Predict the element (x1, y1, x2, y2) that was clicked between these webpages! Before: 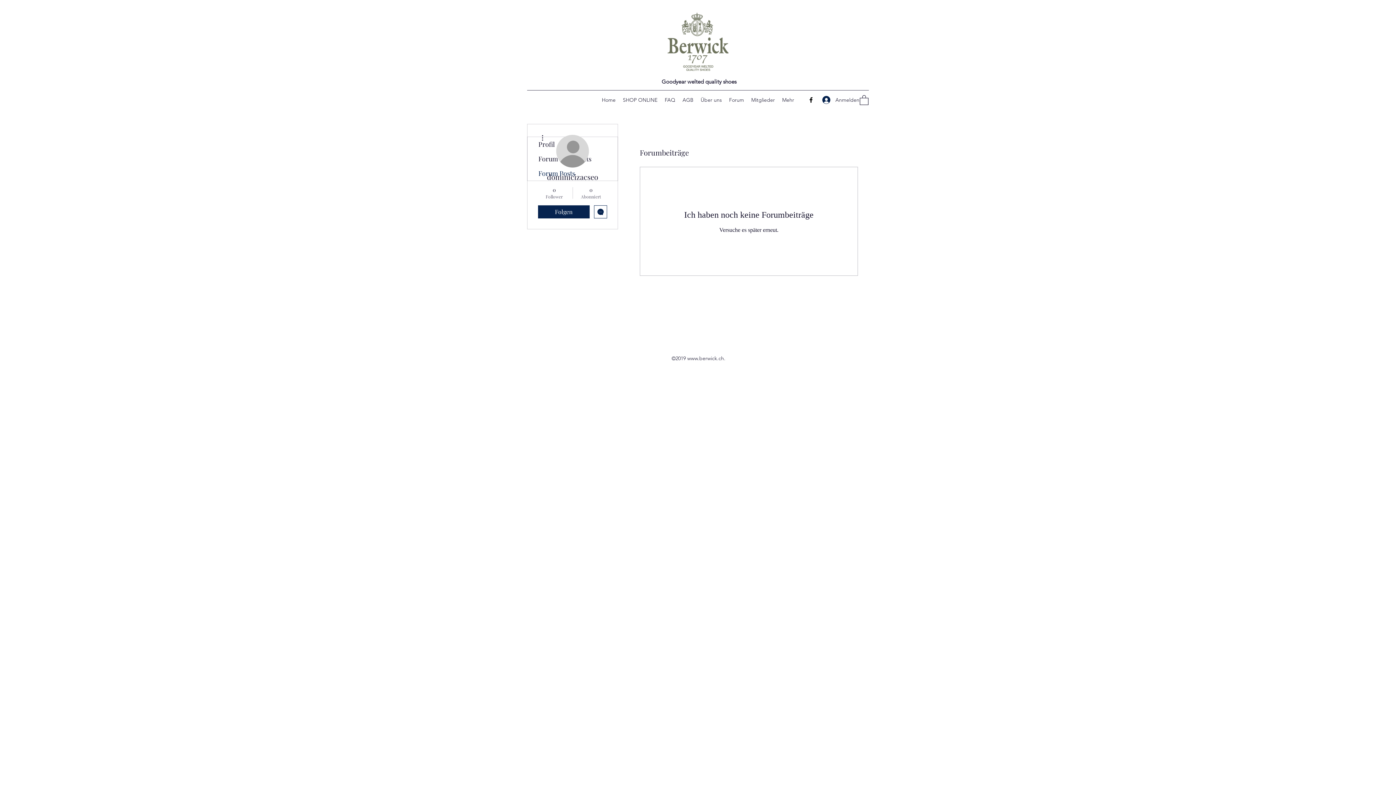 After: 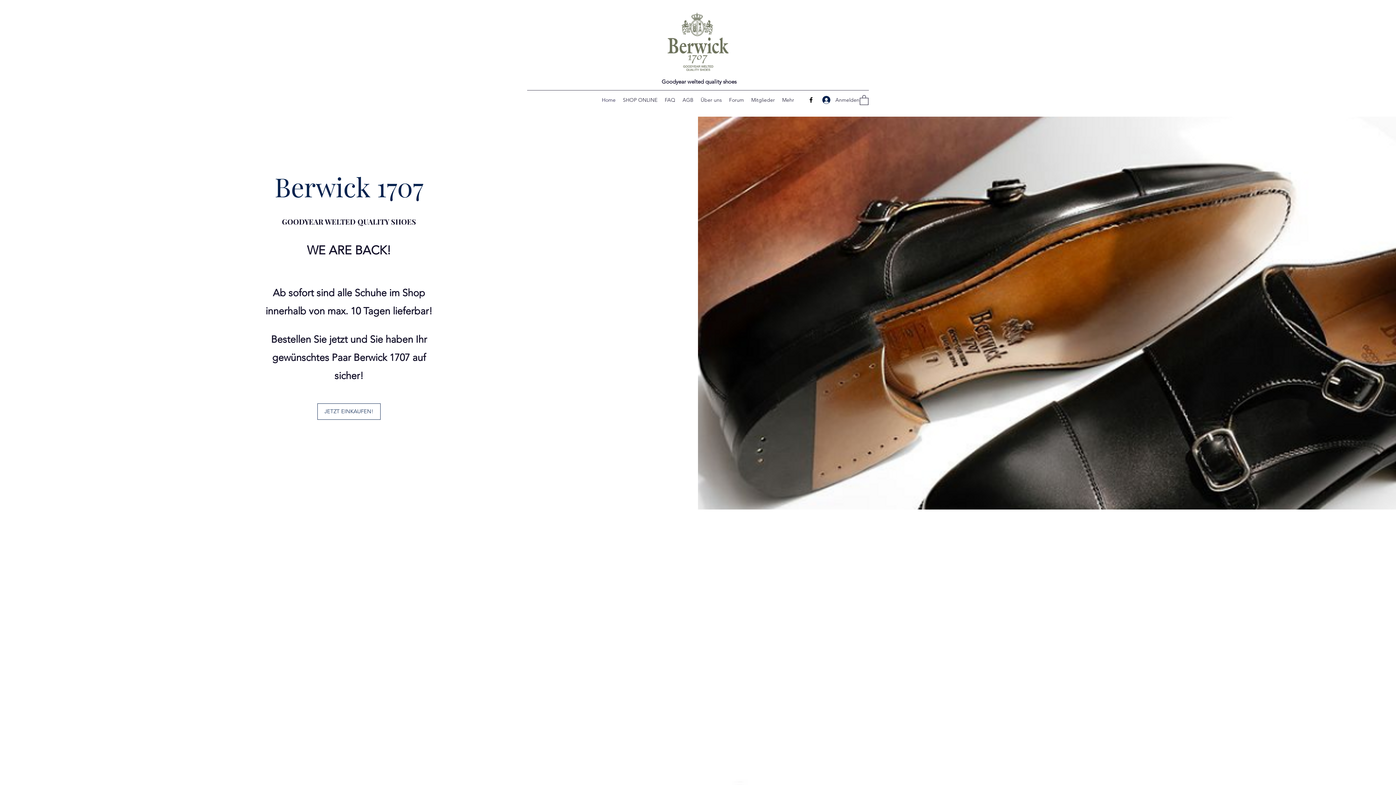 Action: bbox: (667, 12, 728, 70)